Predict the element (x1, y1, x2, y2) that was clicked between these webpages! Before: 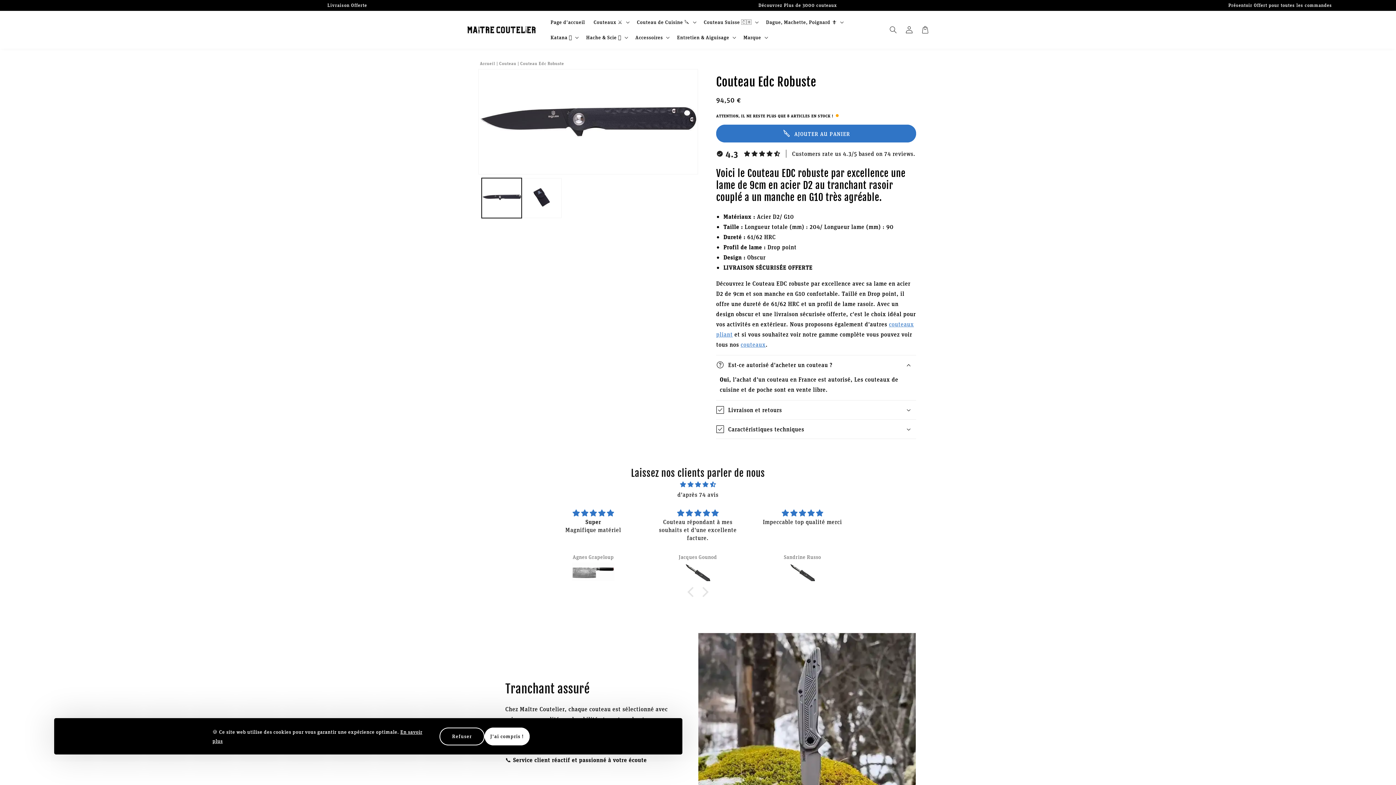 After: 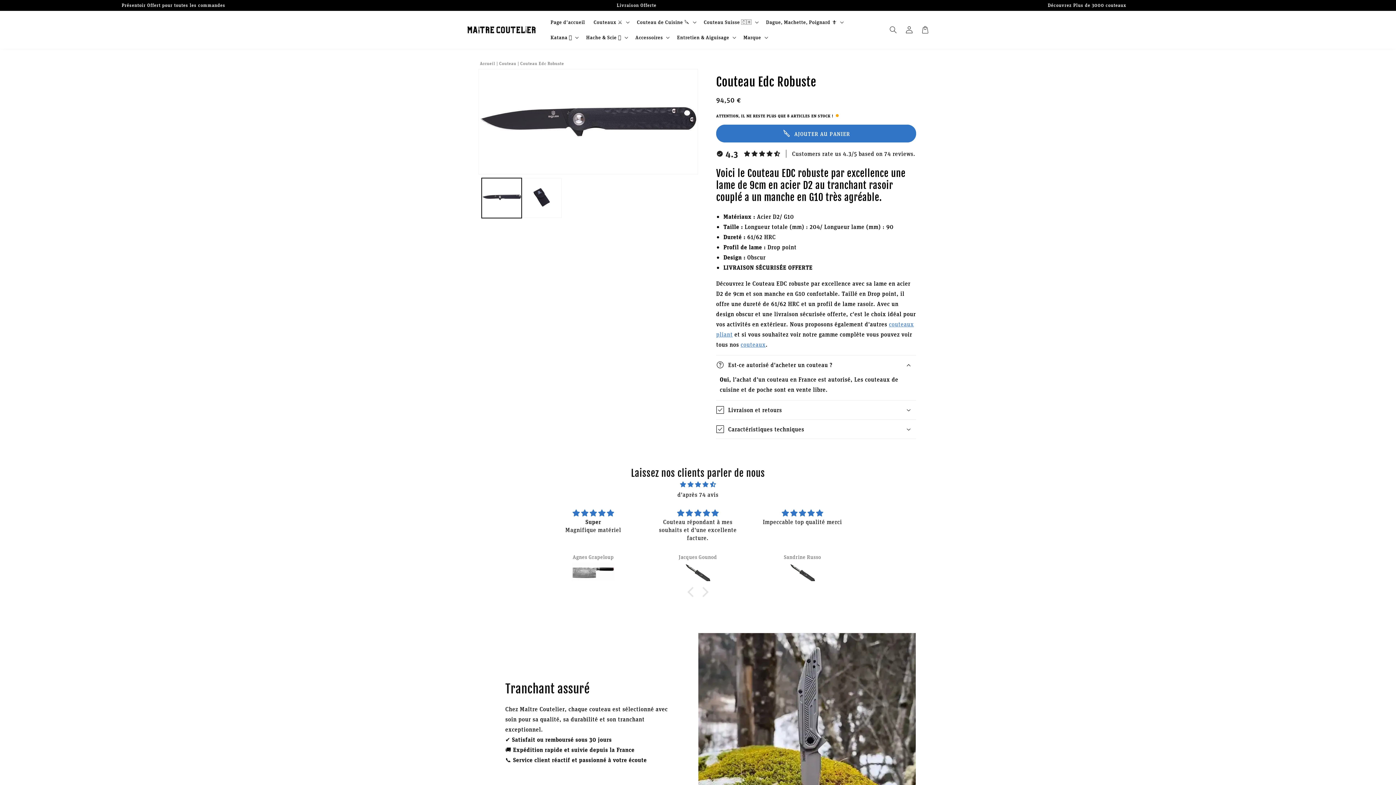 Action: bbox: (484, 727, 529, 745) label: J'ai compris !